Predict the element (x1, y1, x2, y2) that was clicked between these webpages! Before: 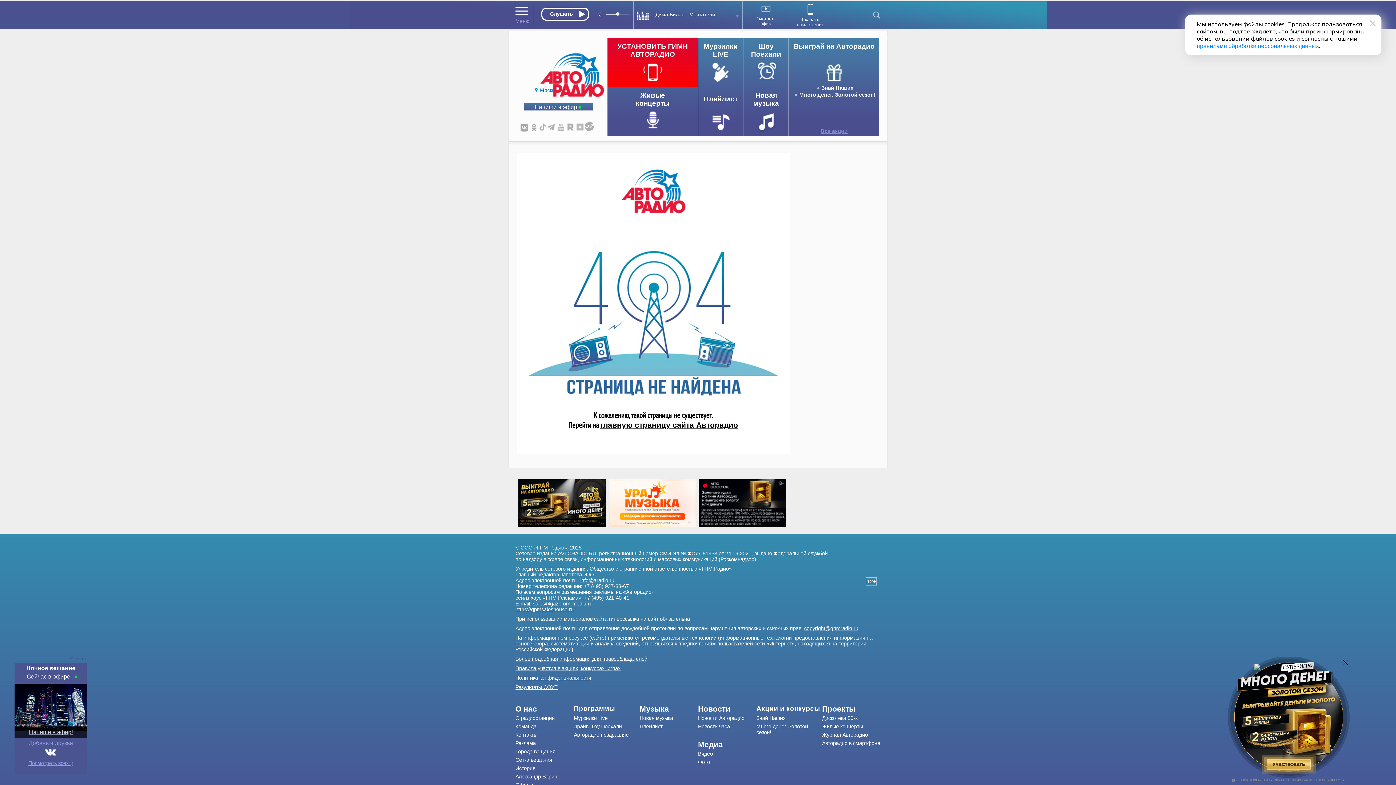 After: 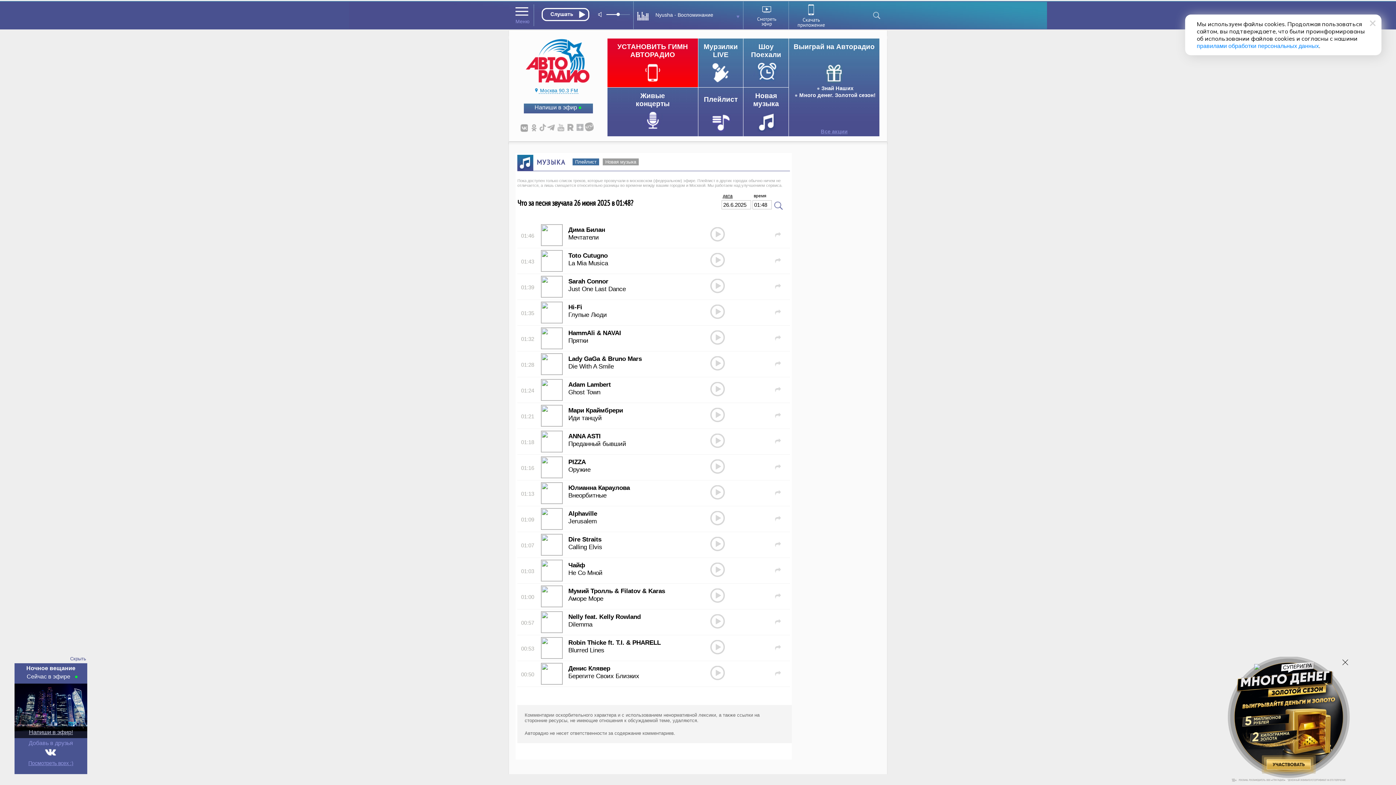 Action: bbox: (639, 724, 698, 729) label: Плейлист